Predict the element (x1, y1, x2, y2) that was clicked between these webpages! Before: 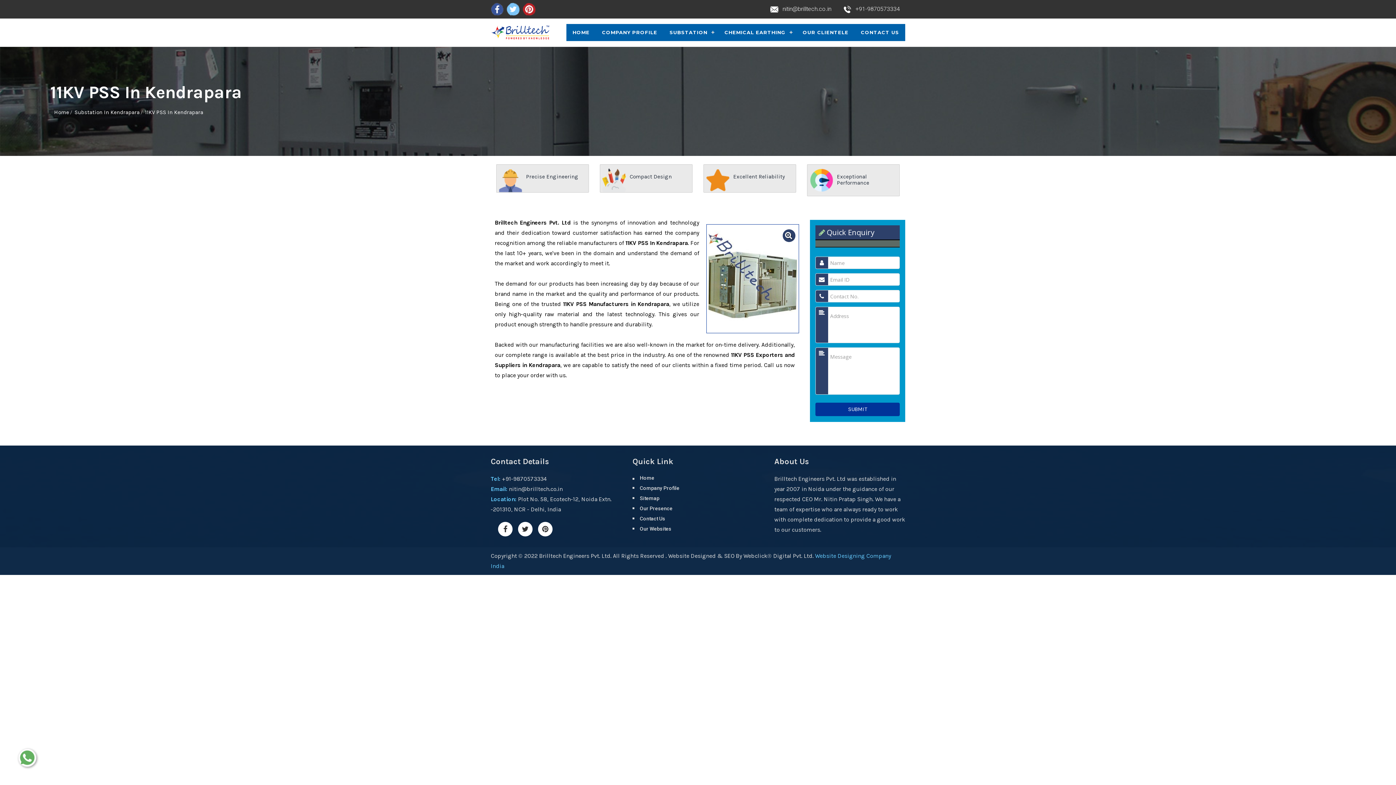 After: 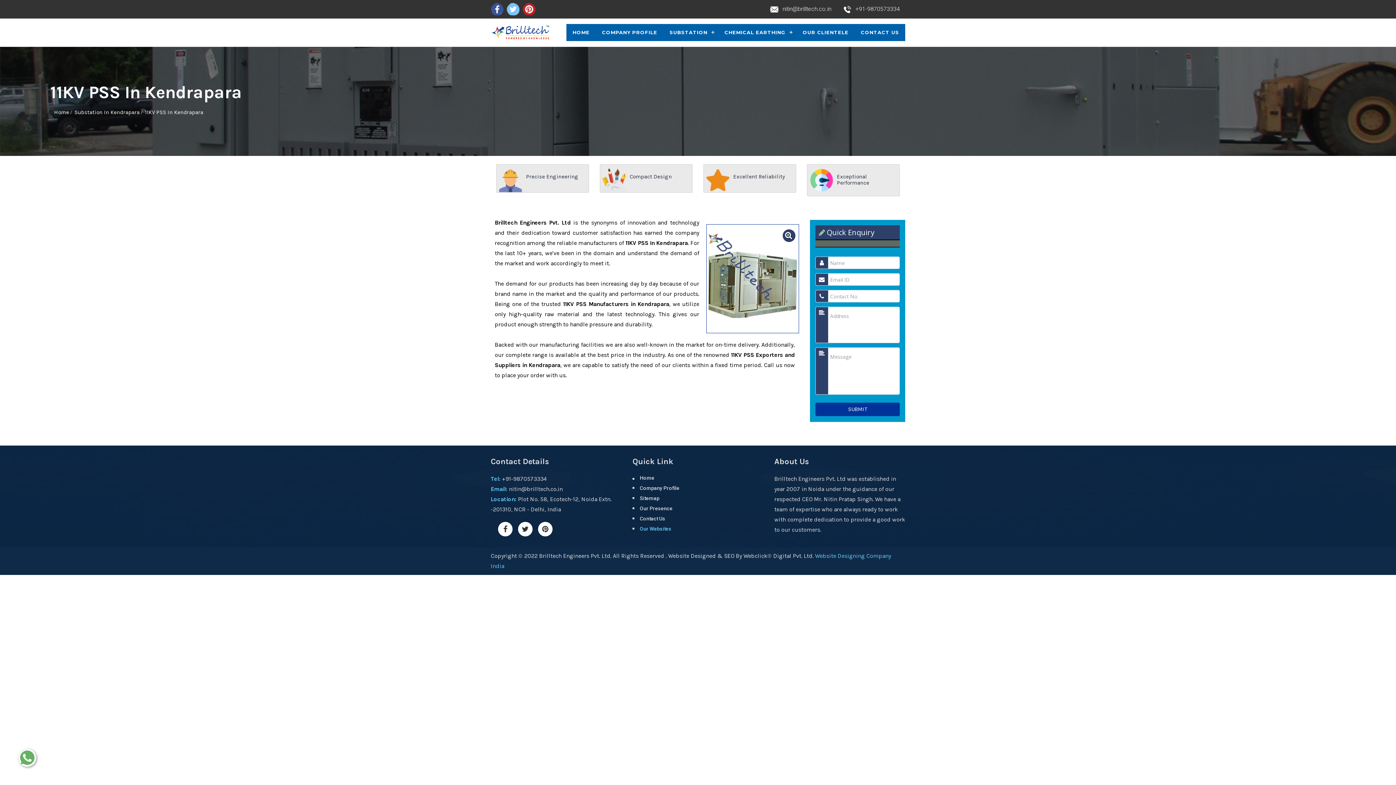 Action: label: Our Websites bbox: (632, 524, 698, 533)